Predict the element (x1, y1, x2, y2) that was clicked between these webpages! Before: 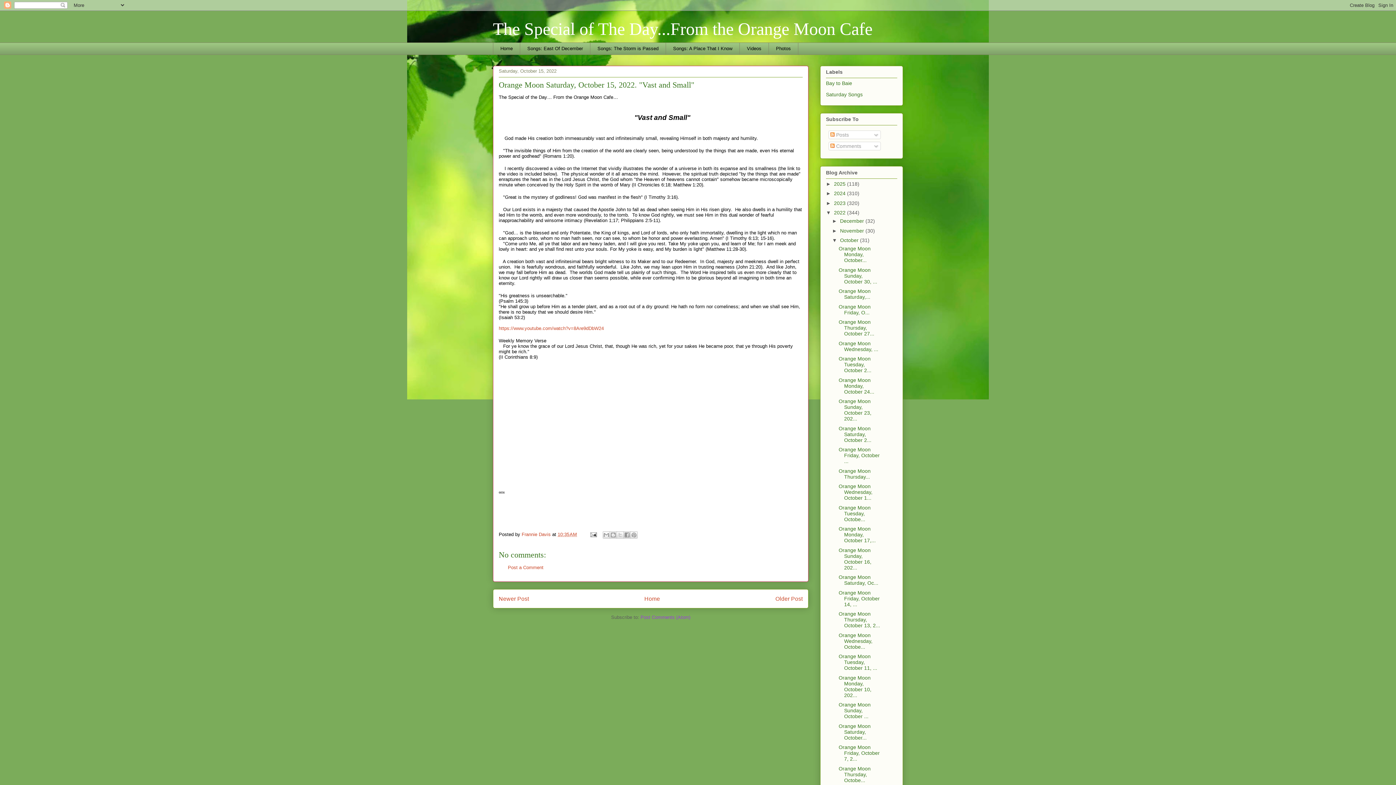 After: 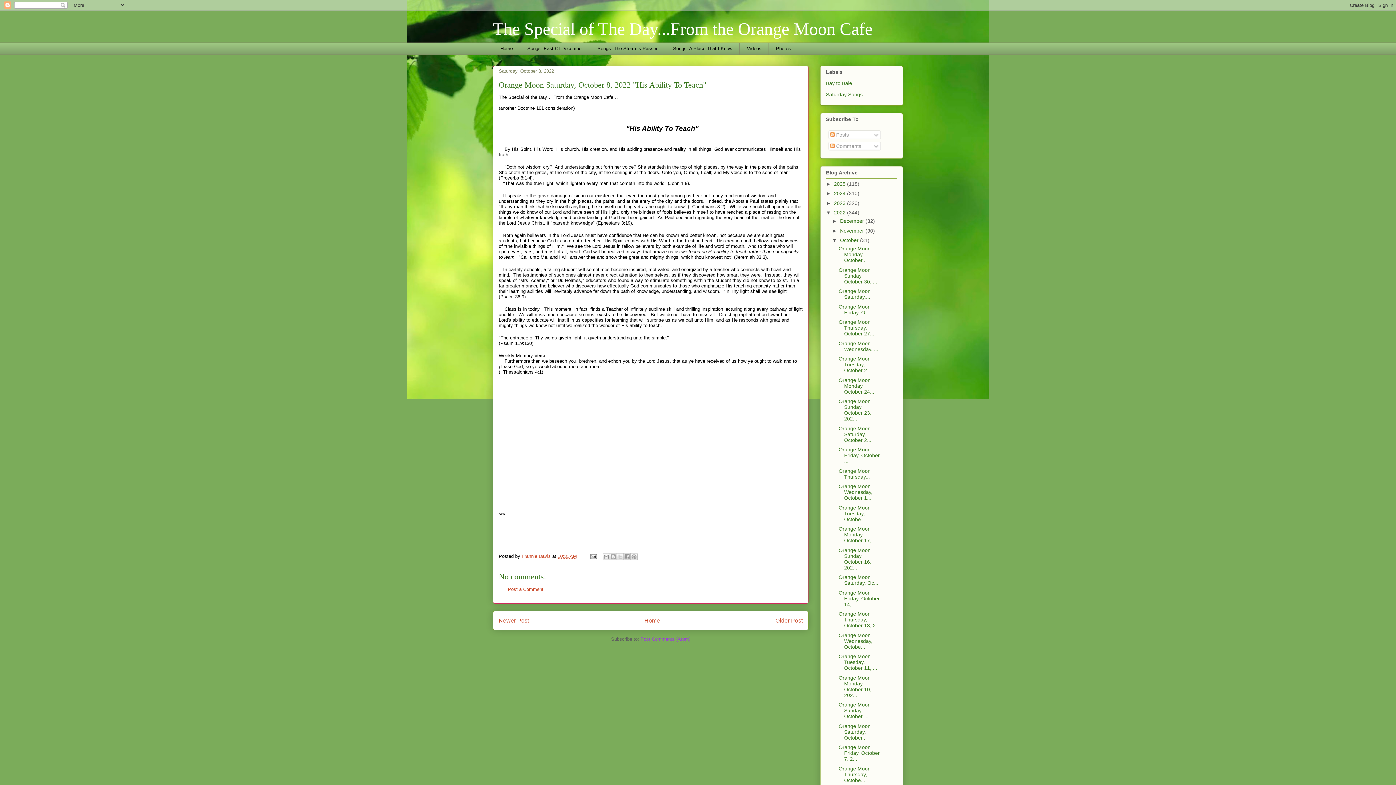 Action: label: Orange Moon Saturday, October... bbox: (838, 723, 870, 741)